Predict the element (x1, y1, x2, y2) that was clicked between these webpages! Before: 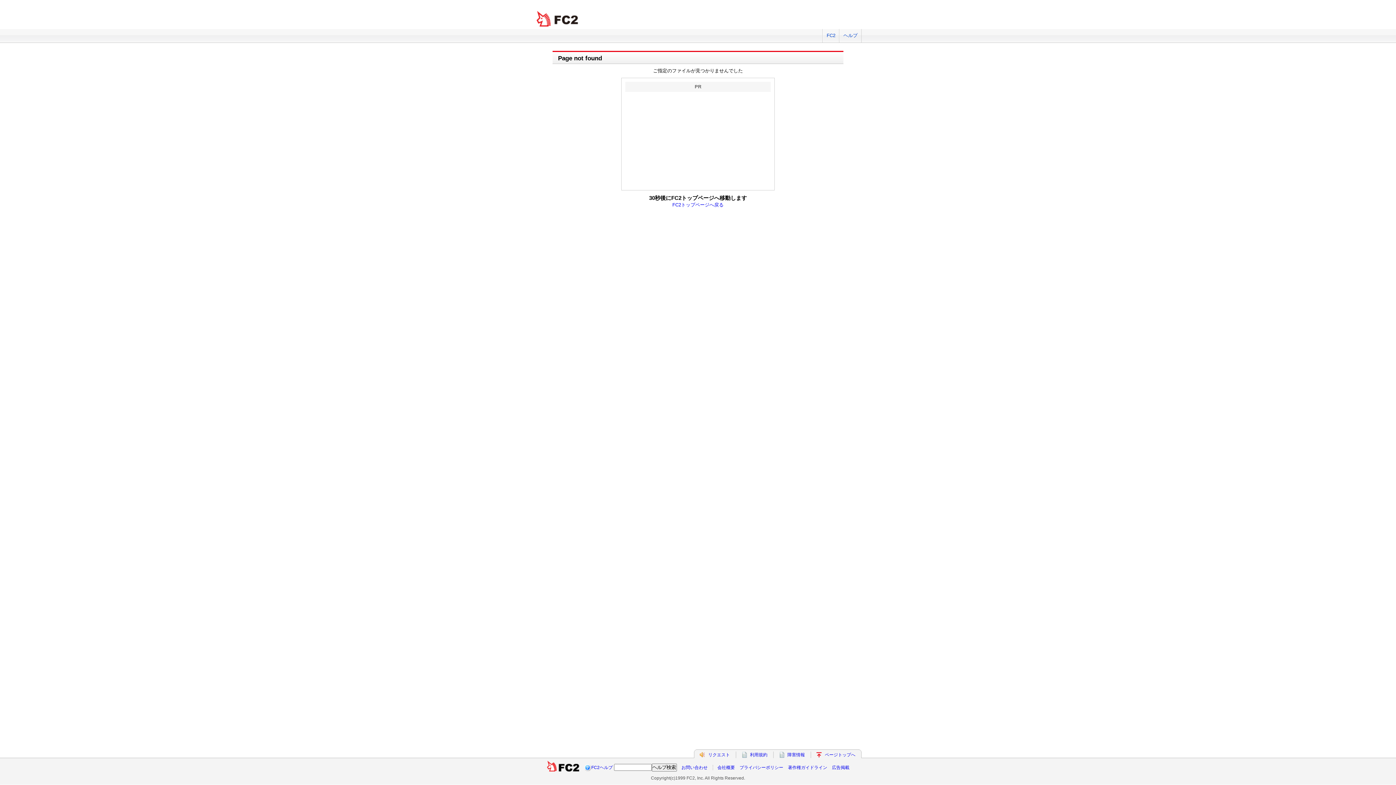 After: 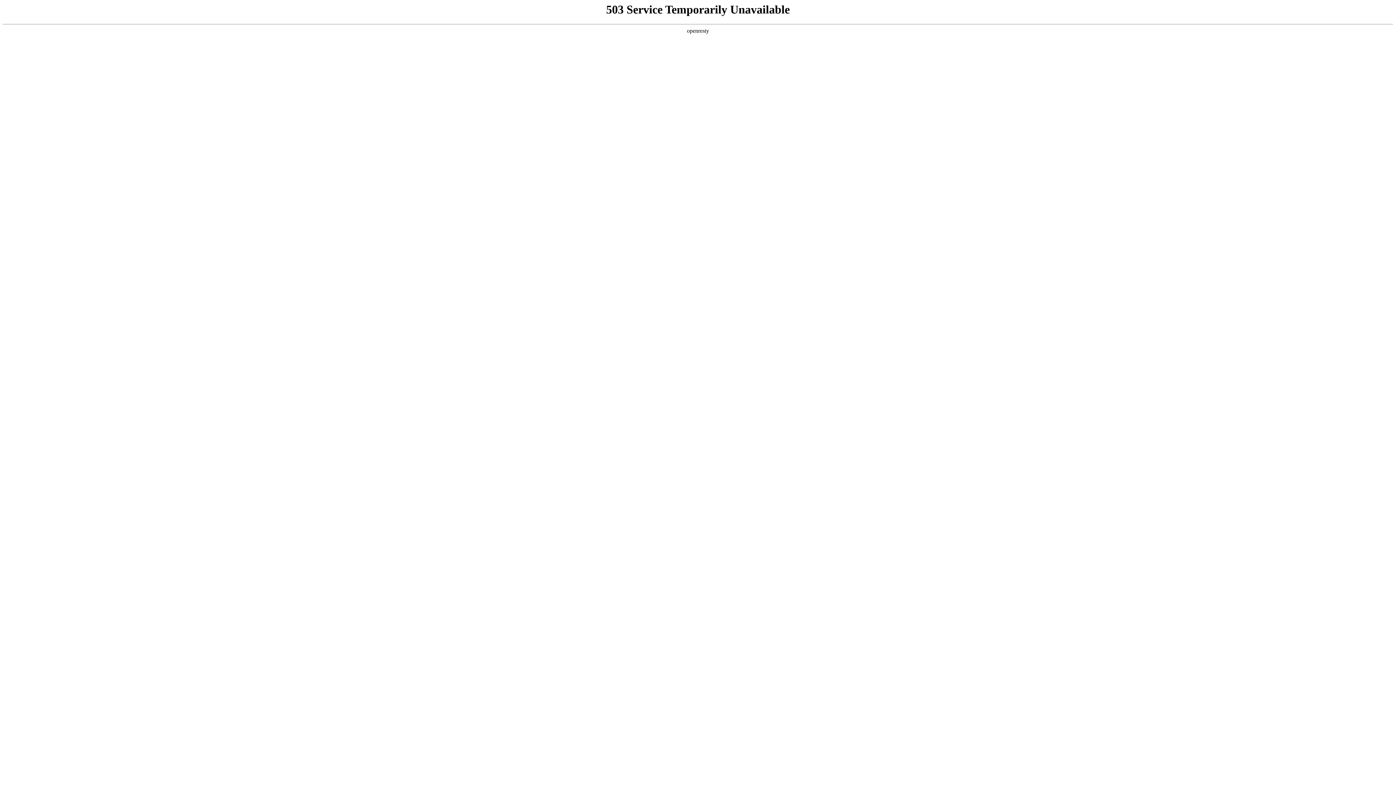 Action: label: 障害情報 bbox: (787, 752, 805, 757)